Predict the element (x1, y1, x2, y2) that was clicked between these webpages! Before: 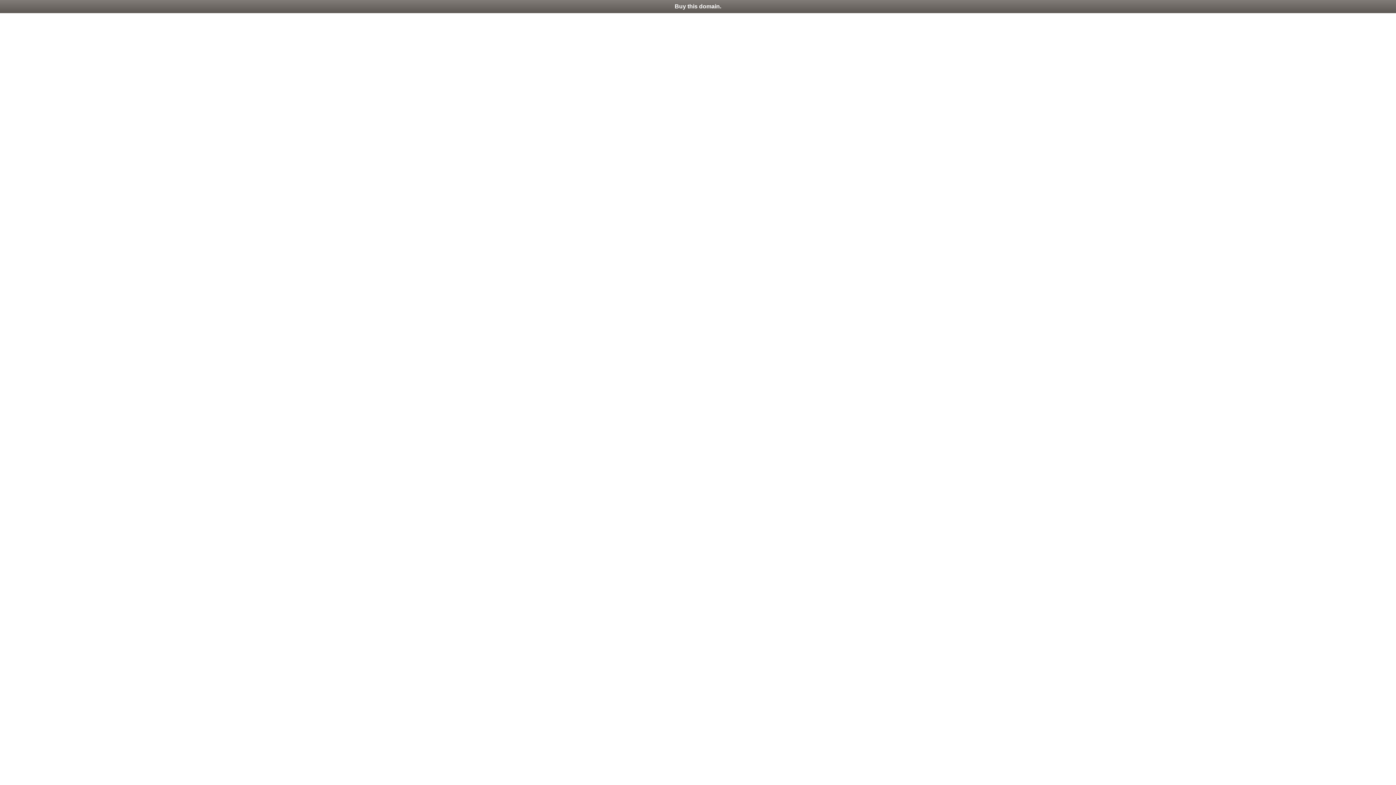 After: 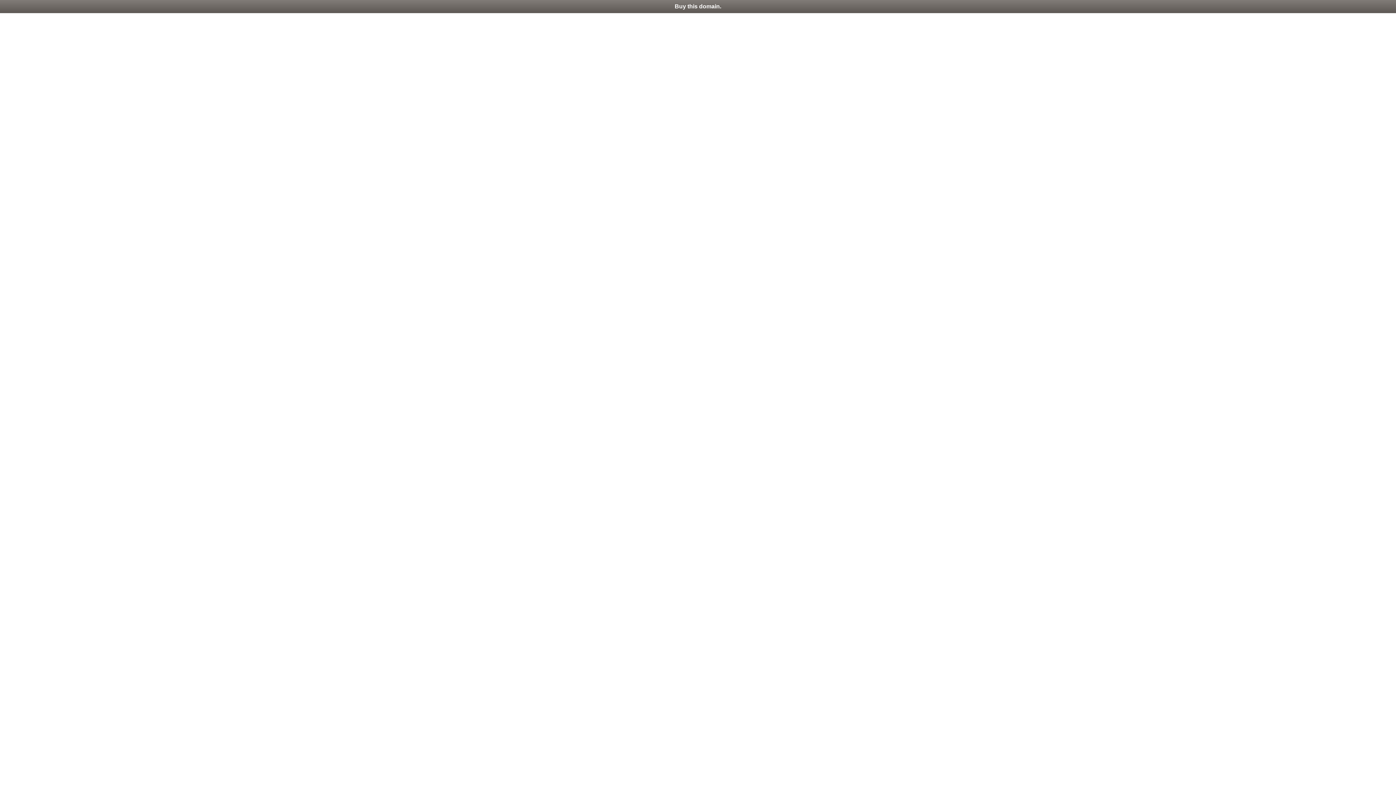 Action: label: Buy this domain. bbox: (0, 0, 1396, 13)